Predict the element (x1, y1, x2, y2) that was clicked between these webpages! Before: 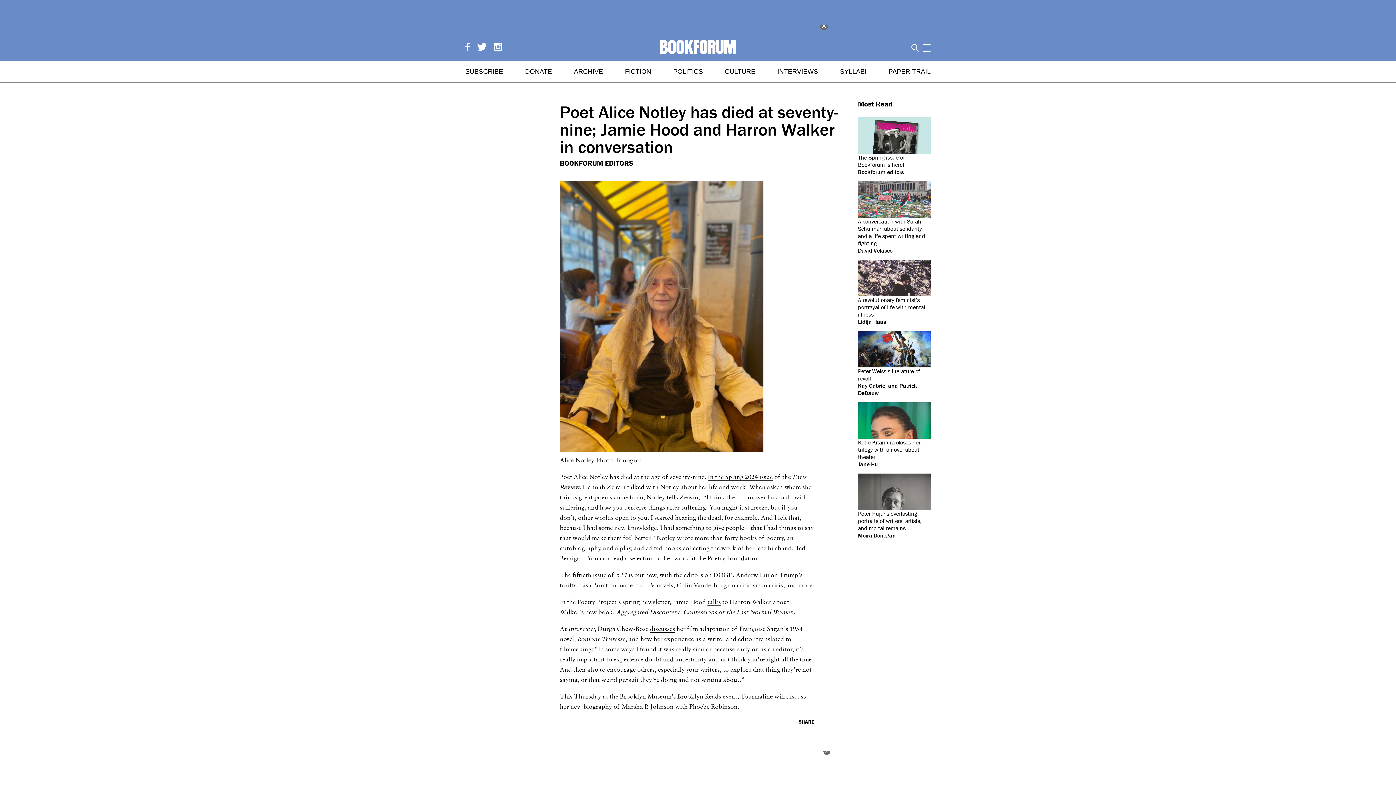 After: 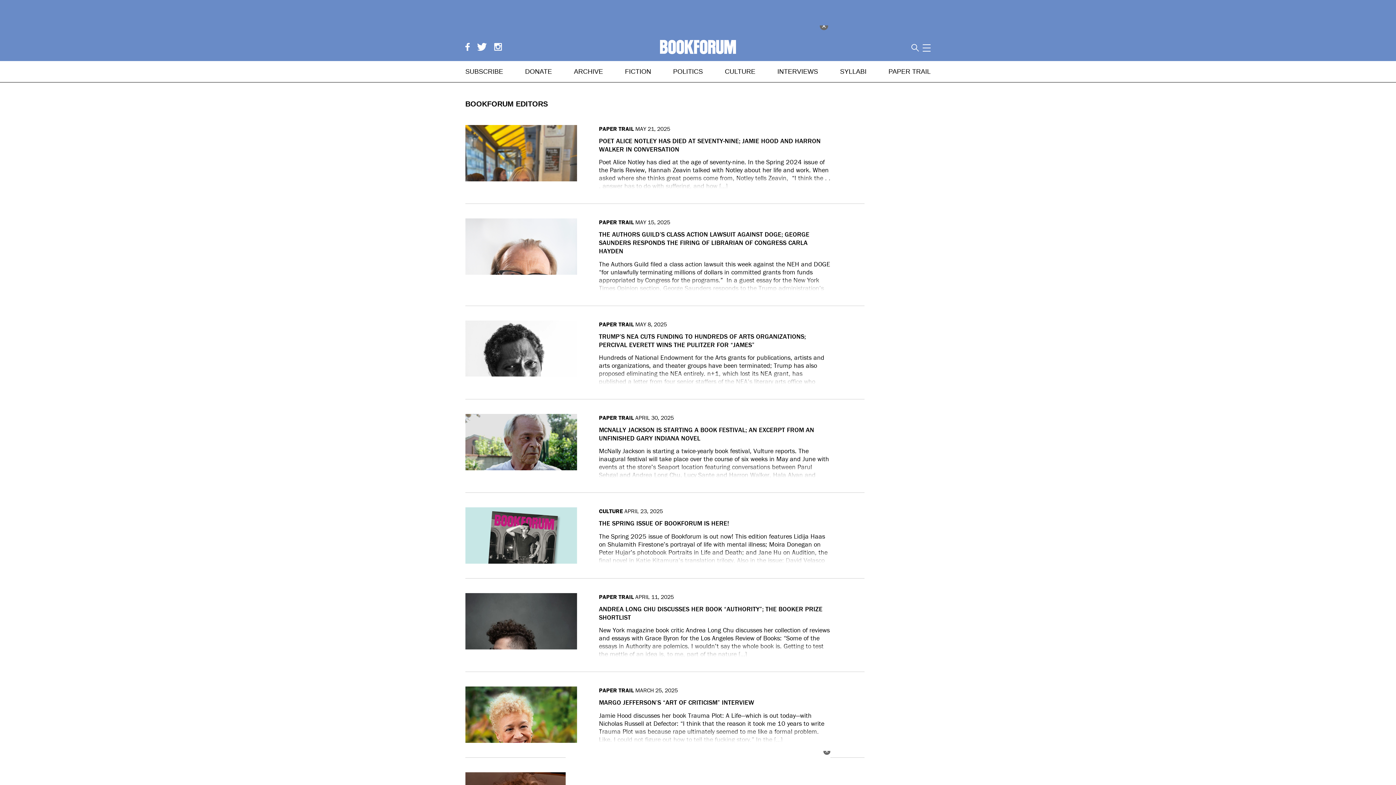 Action: label: BOOKFORUM EDITORS bbox: (560, 158, 633, 167)